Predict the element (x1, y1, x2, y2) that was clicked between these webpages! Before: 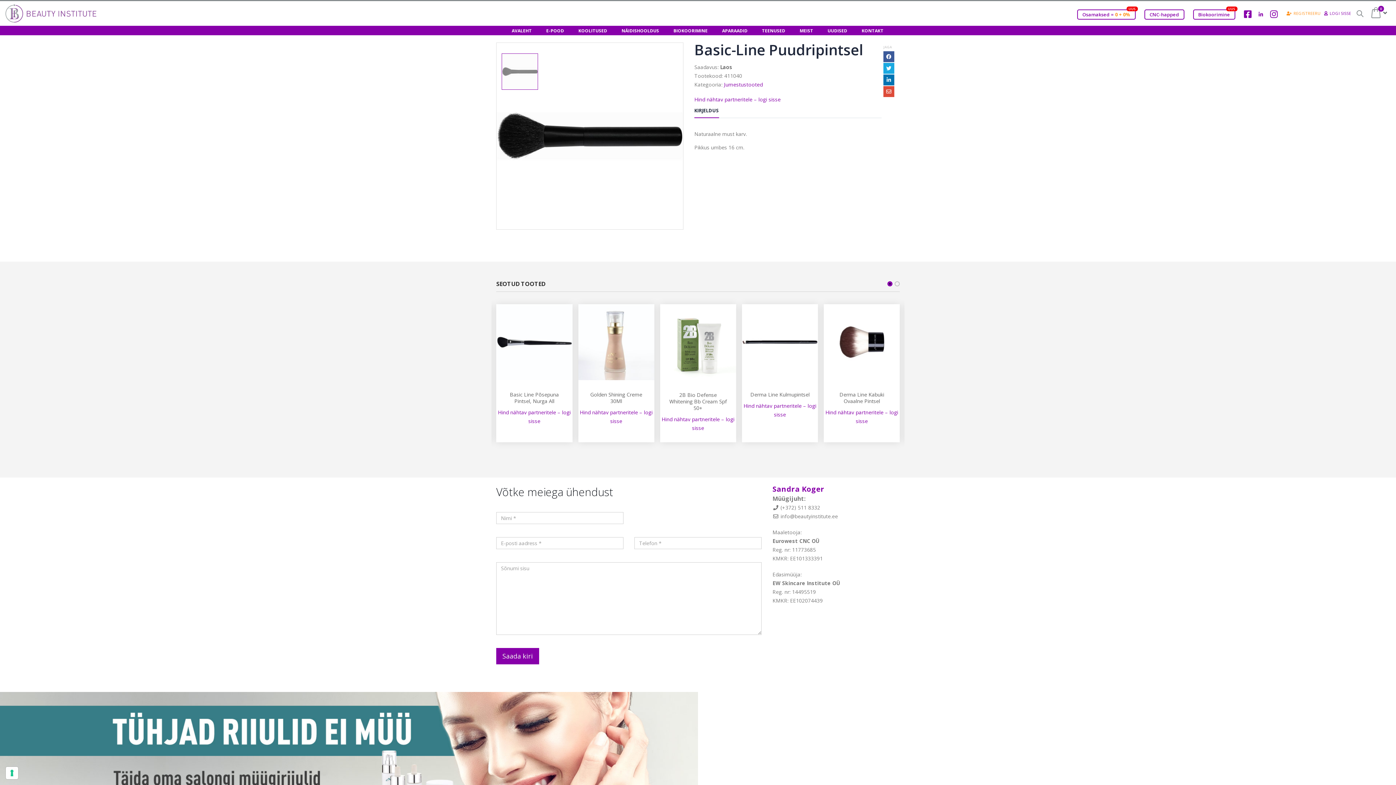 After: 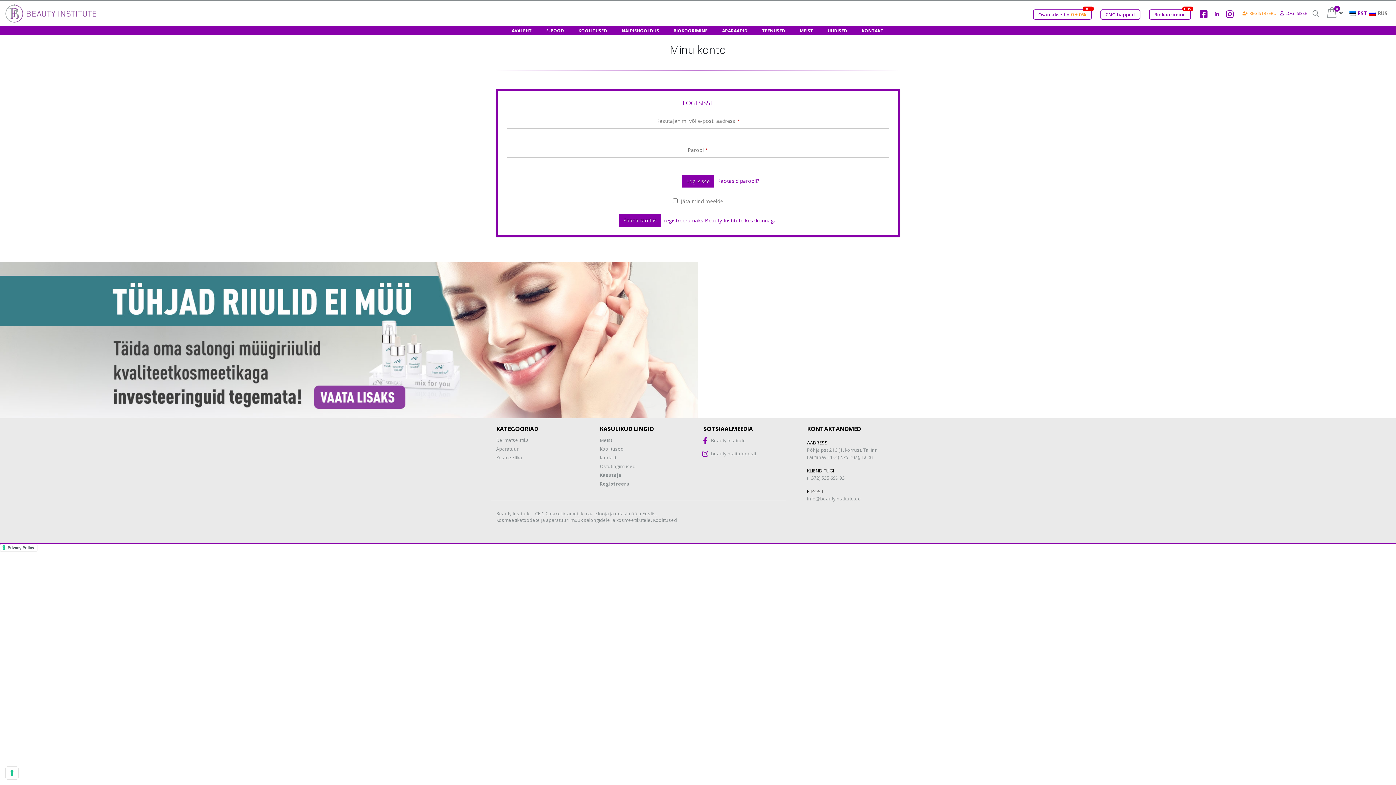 Action: bbox: (694, 96, 780, 102) label: Hind nähtav partneritele – logi sisse